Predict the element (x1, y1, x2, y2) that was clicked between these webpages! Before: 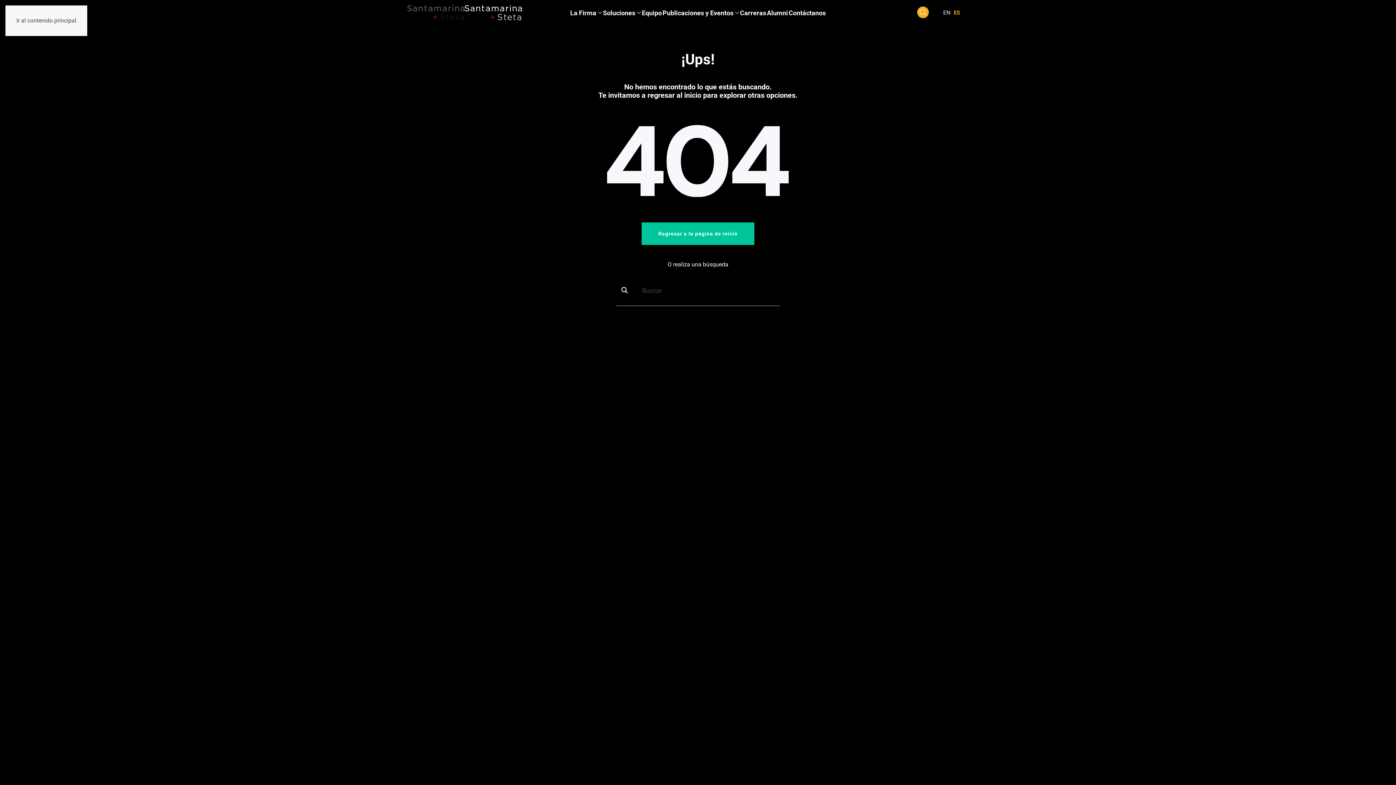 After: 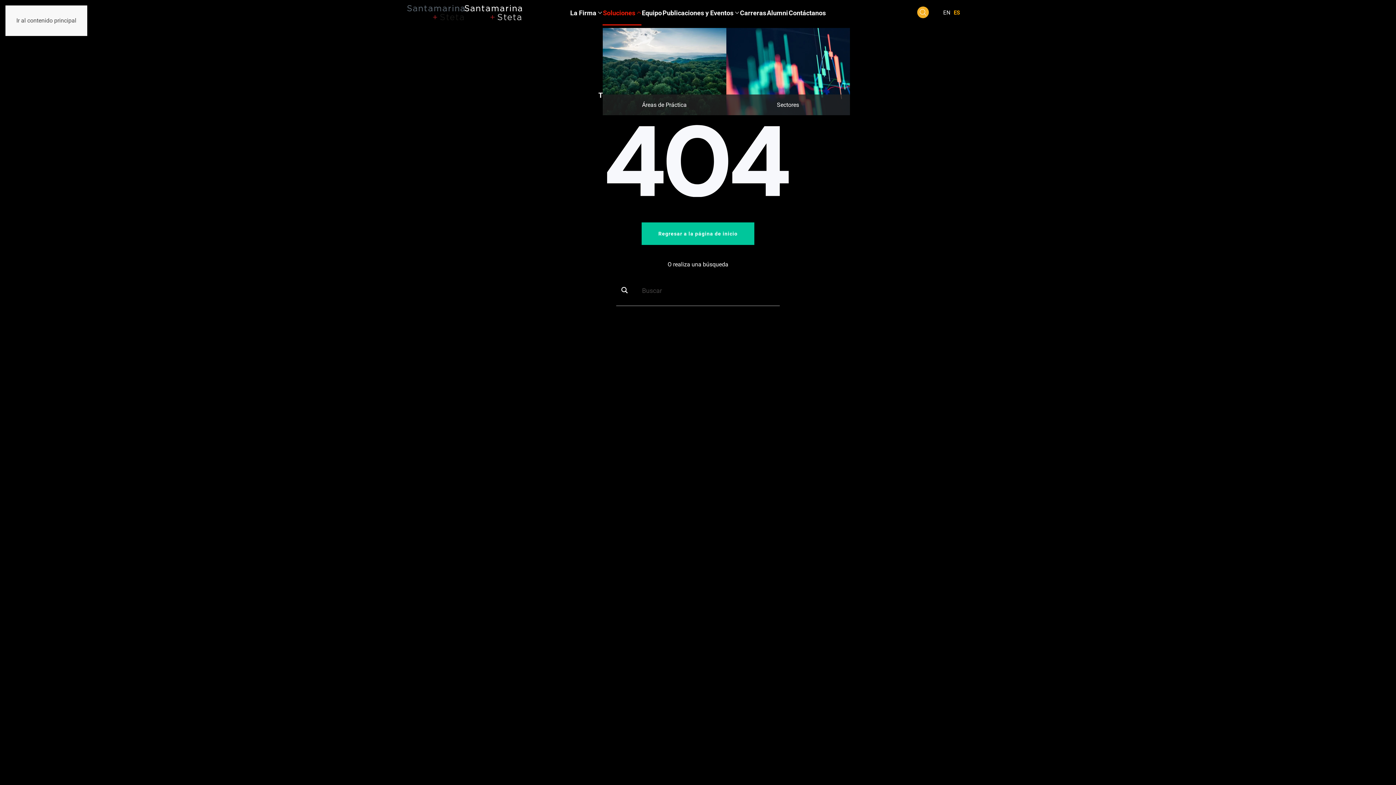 Action: label: Soluciones bbox: (602, 0, 641, 25)